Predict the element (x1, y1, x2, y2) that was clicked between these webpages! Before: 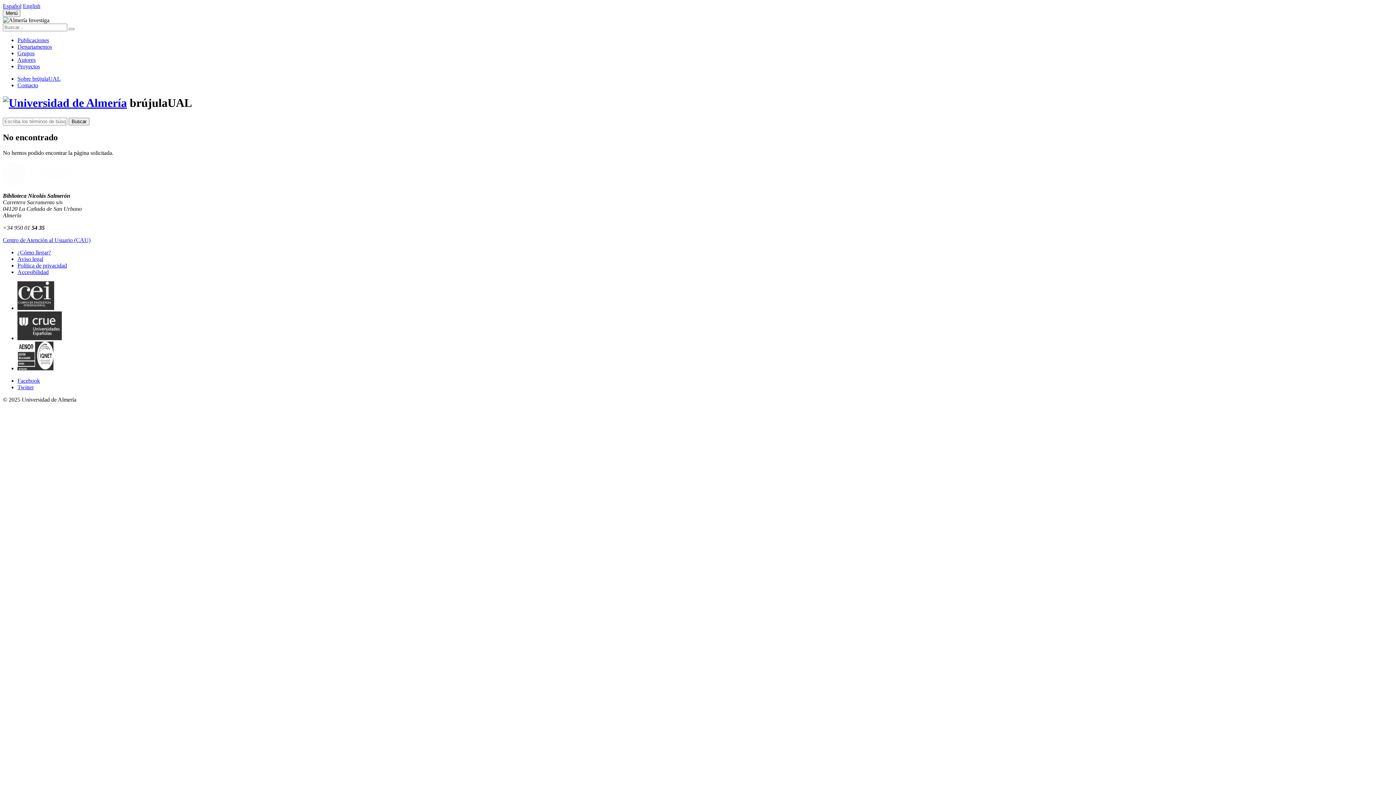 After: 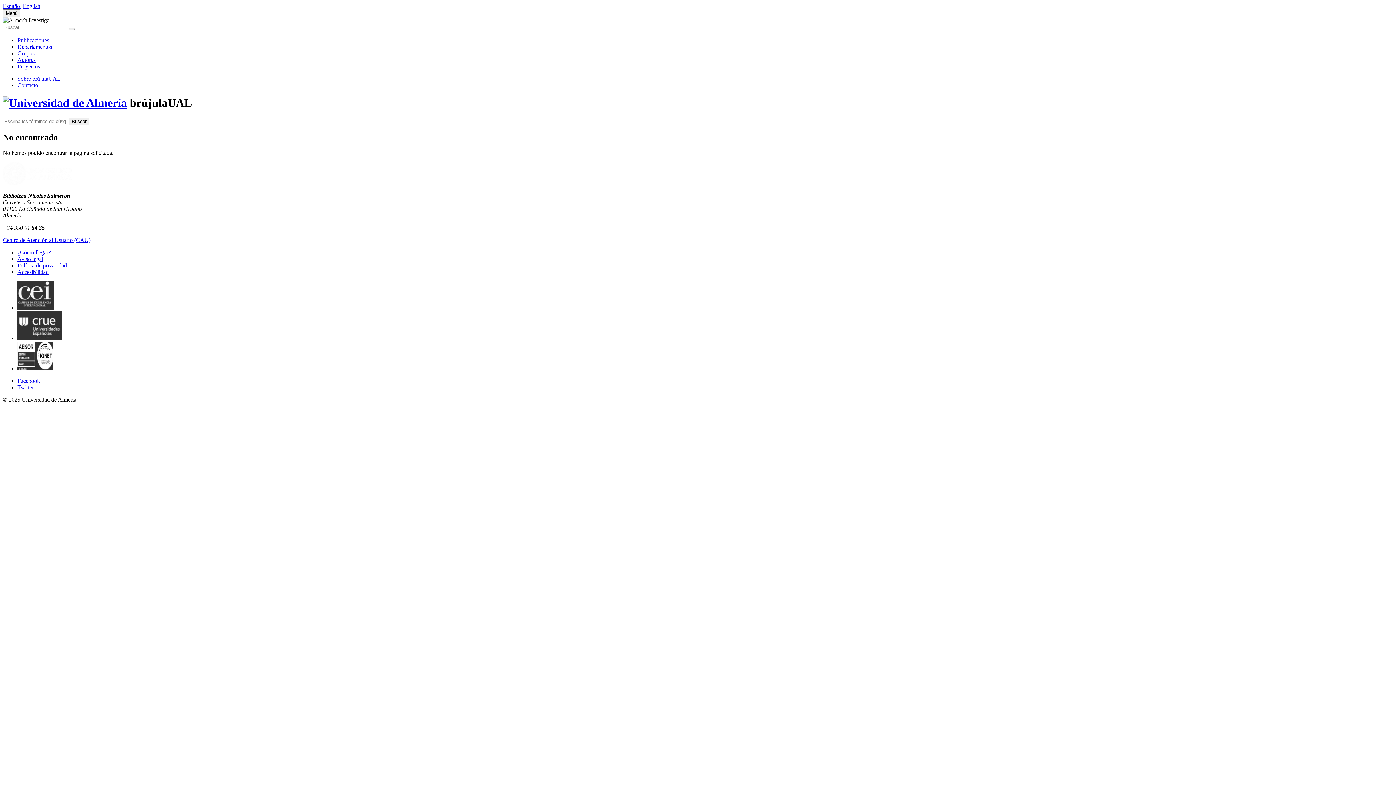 Action: label: Twitter bbox: (17, 384, 33, 390)